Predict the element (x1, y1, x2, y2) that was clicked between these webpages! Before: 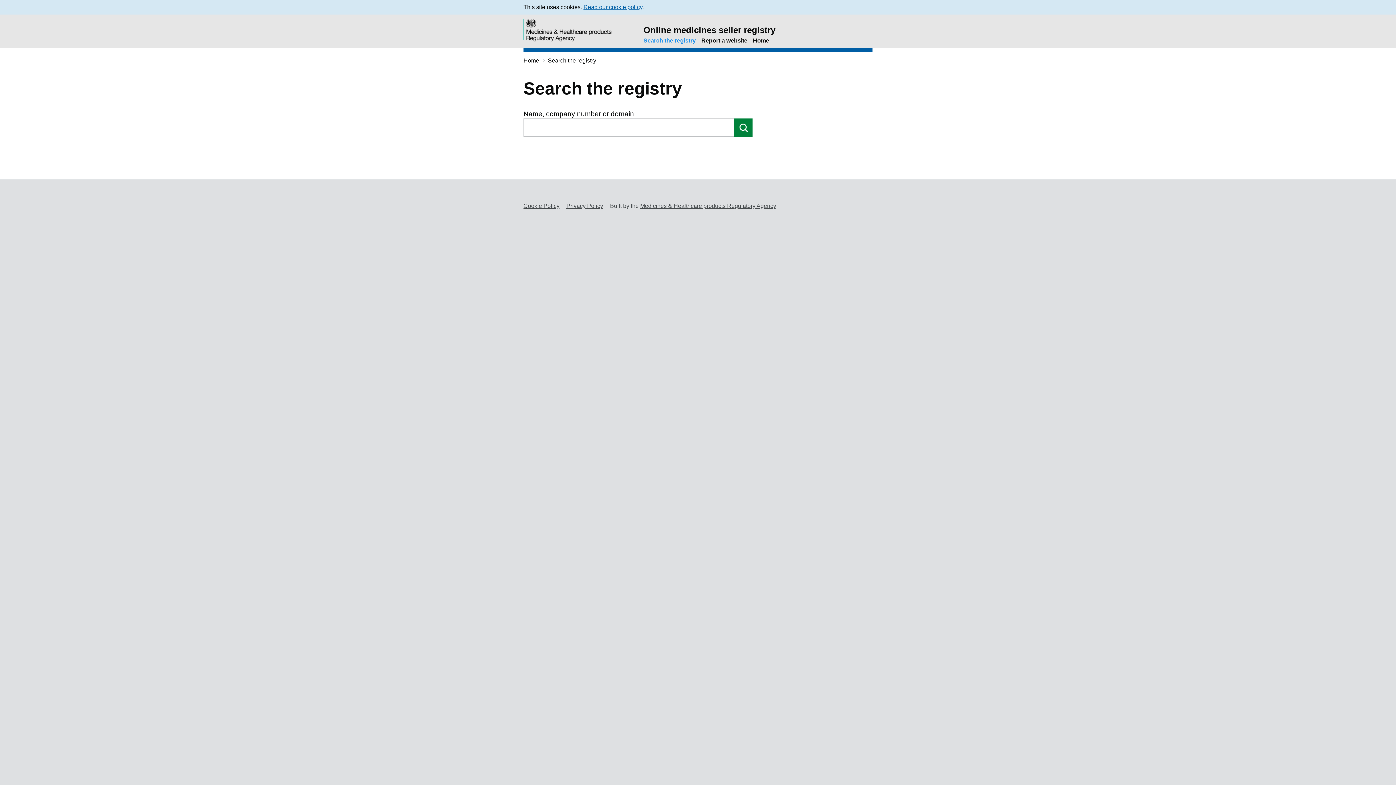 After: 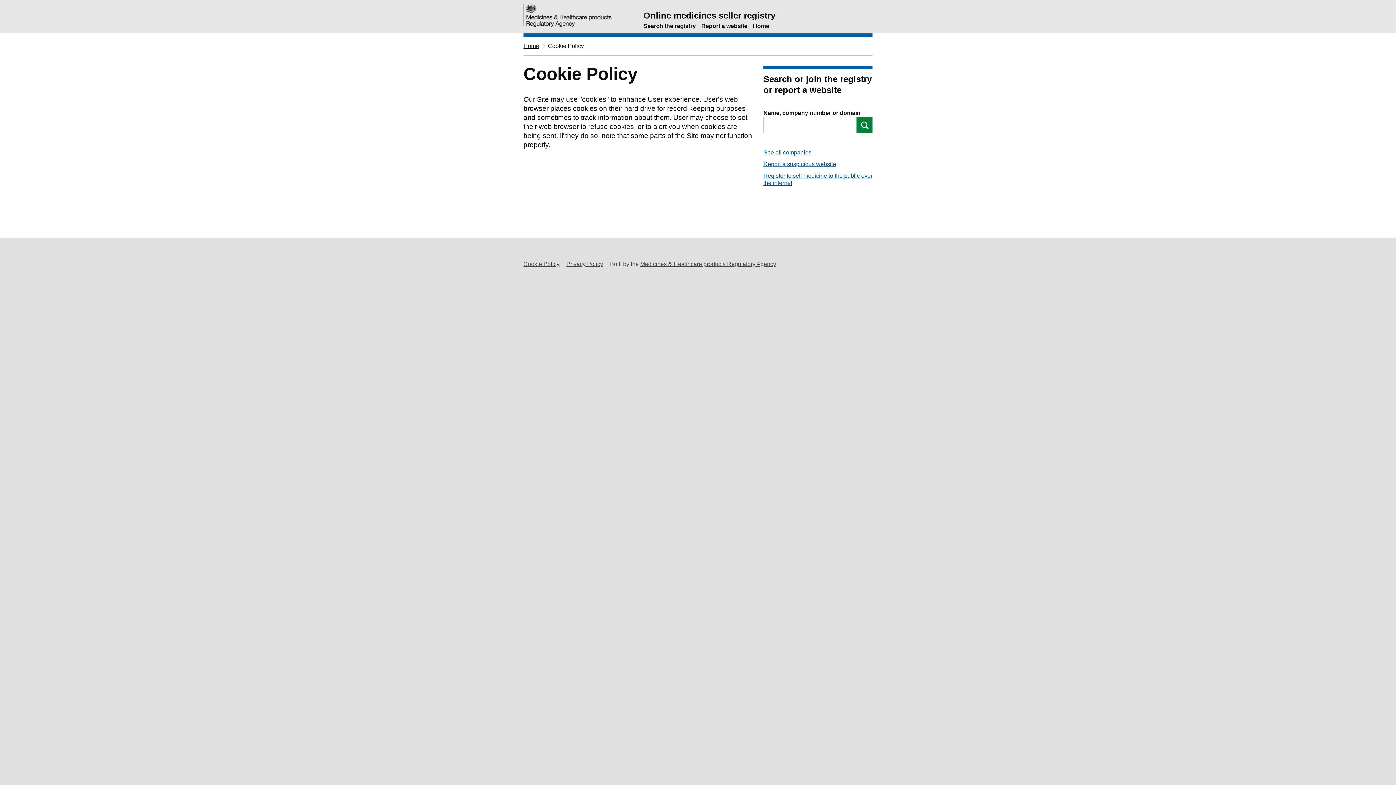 Action: label: Cookie Policy bbox: (523, 202, 559, 209)